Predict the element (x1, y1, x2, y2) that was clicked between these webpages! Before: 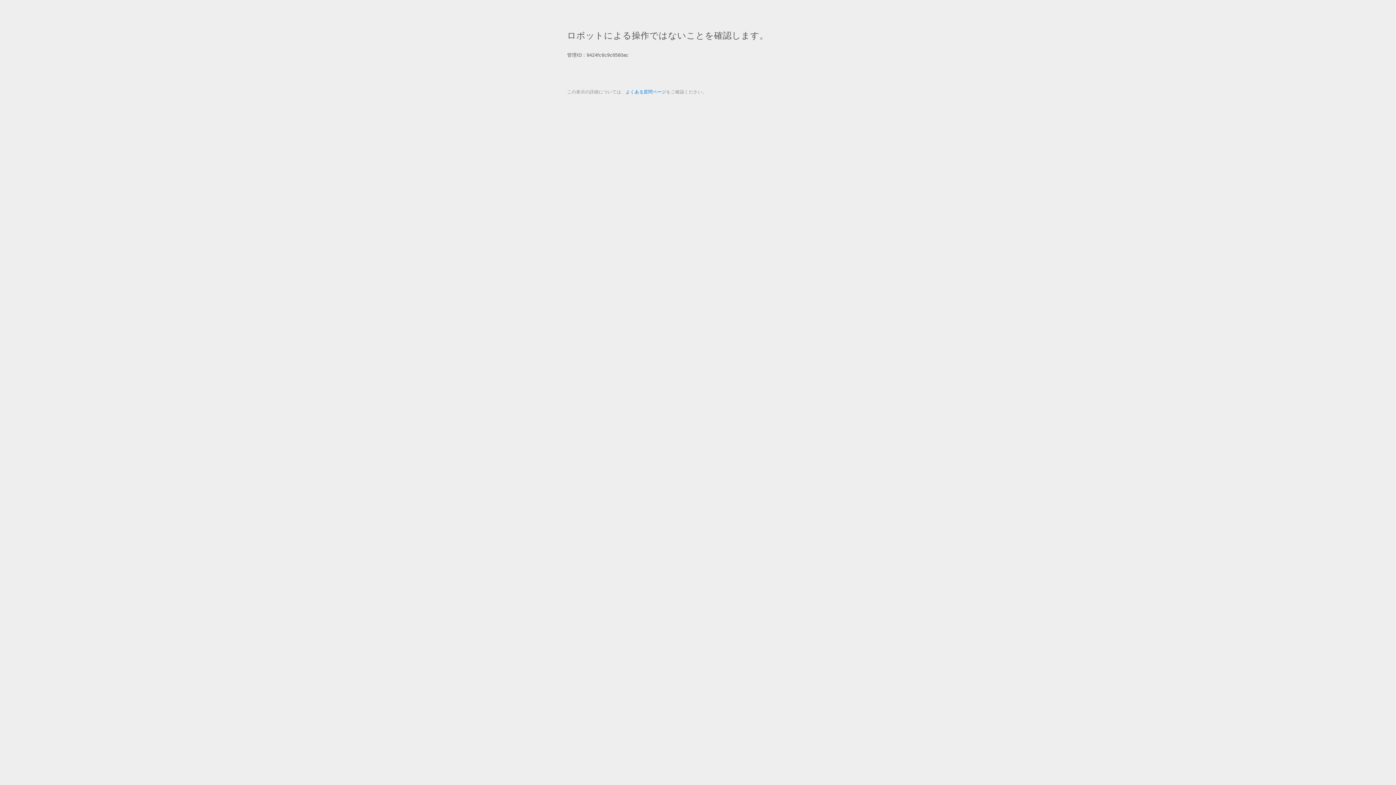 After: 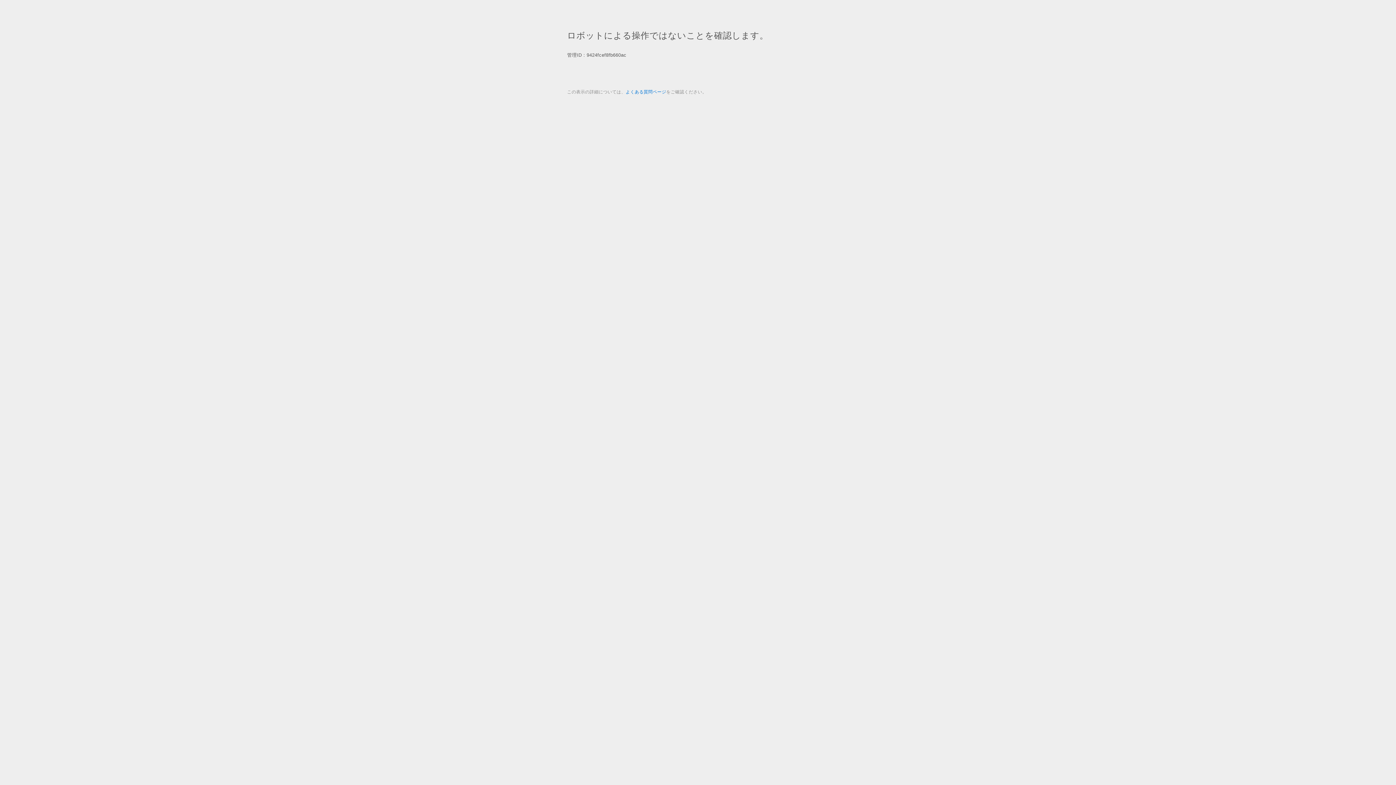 Action: label: よくある質問ページ bbox: (625, 89, 666, 94)